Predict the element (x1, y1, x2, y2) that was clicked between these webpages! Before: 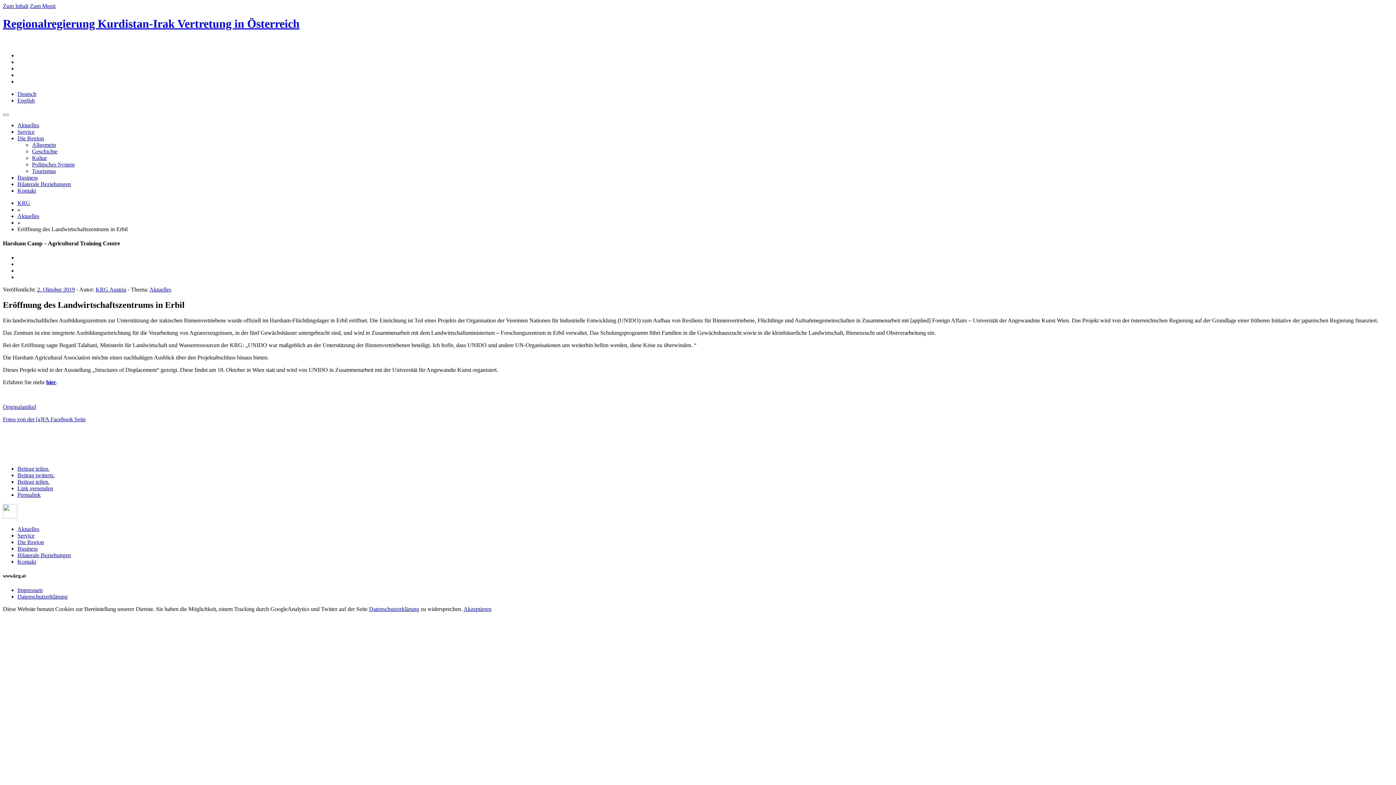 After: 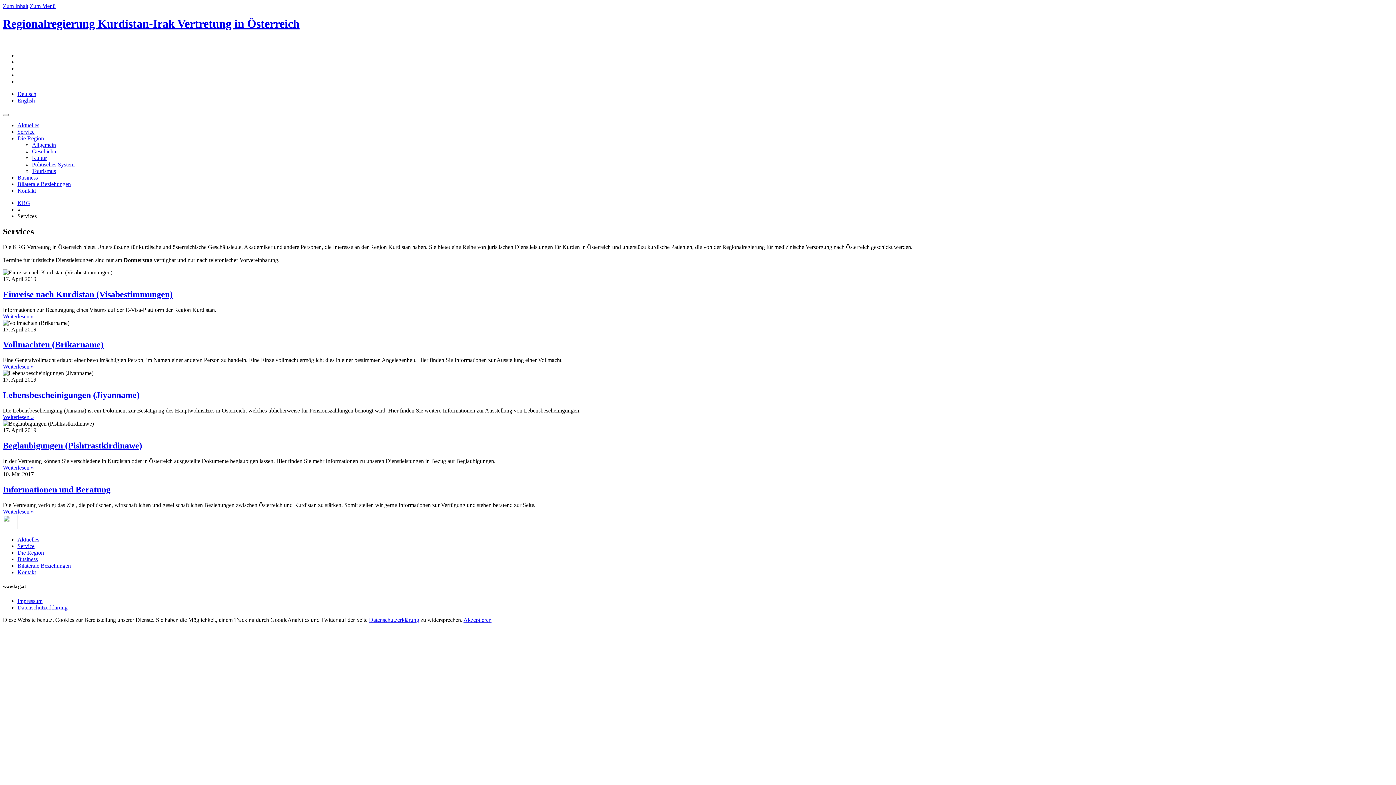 Action: label: Service bbox: (17, 128, 34, 134)